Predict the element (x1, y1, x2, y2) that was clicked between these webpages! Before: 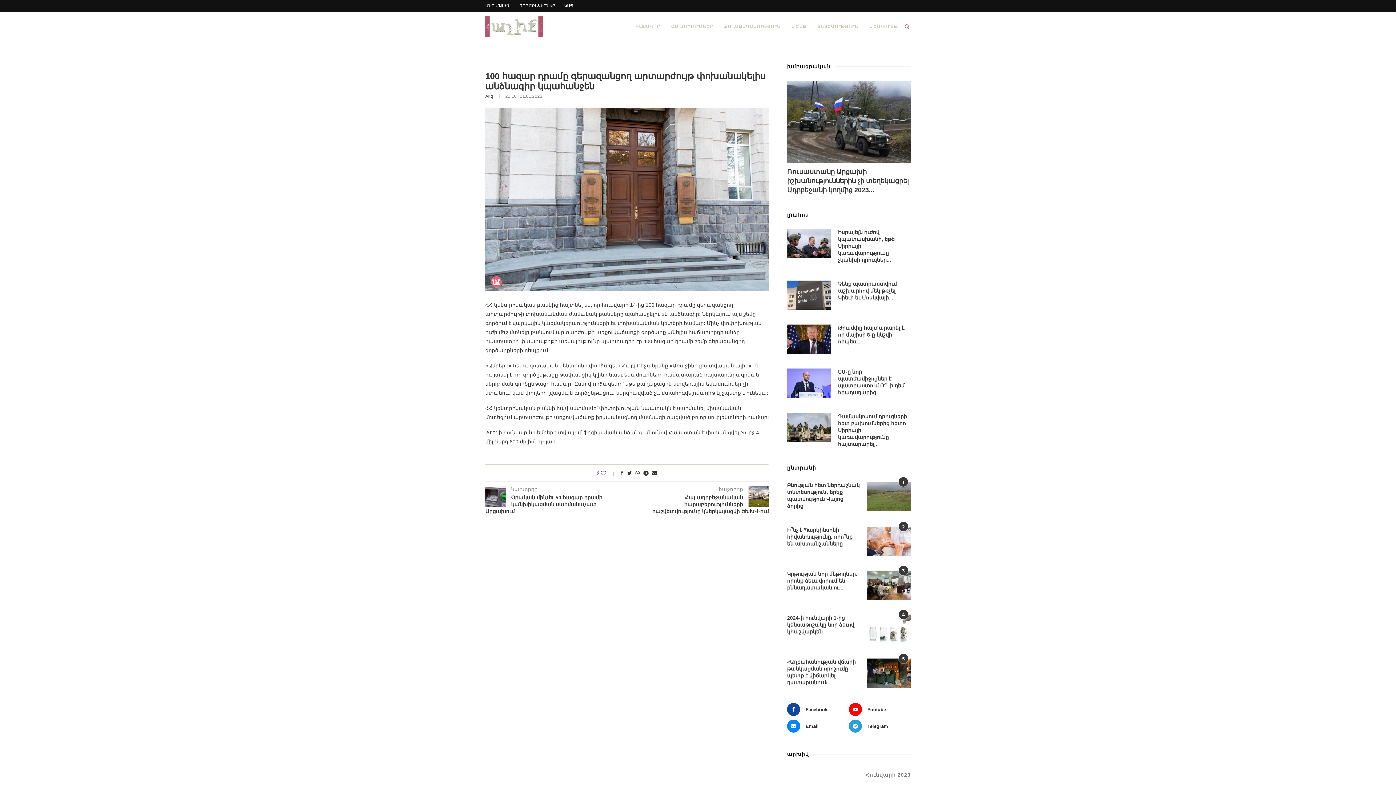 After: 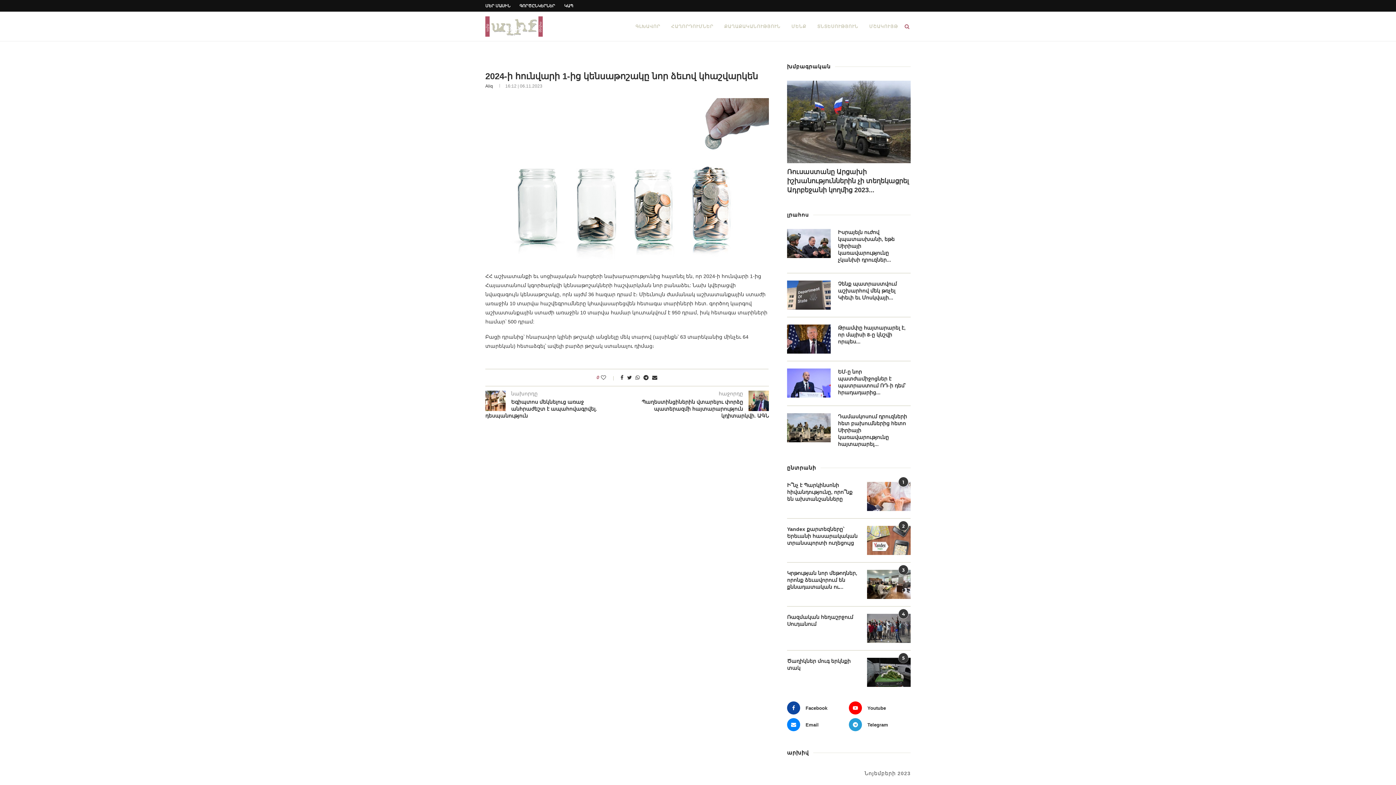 Action: label: 2024-ի հունվարի 1-ից կենսաթոշակը նոր ձեւով կհաշվարկեն bbox: (787, 614, 860, 635)